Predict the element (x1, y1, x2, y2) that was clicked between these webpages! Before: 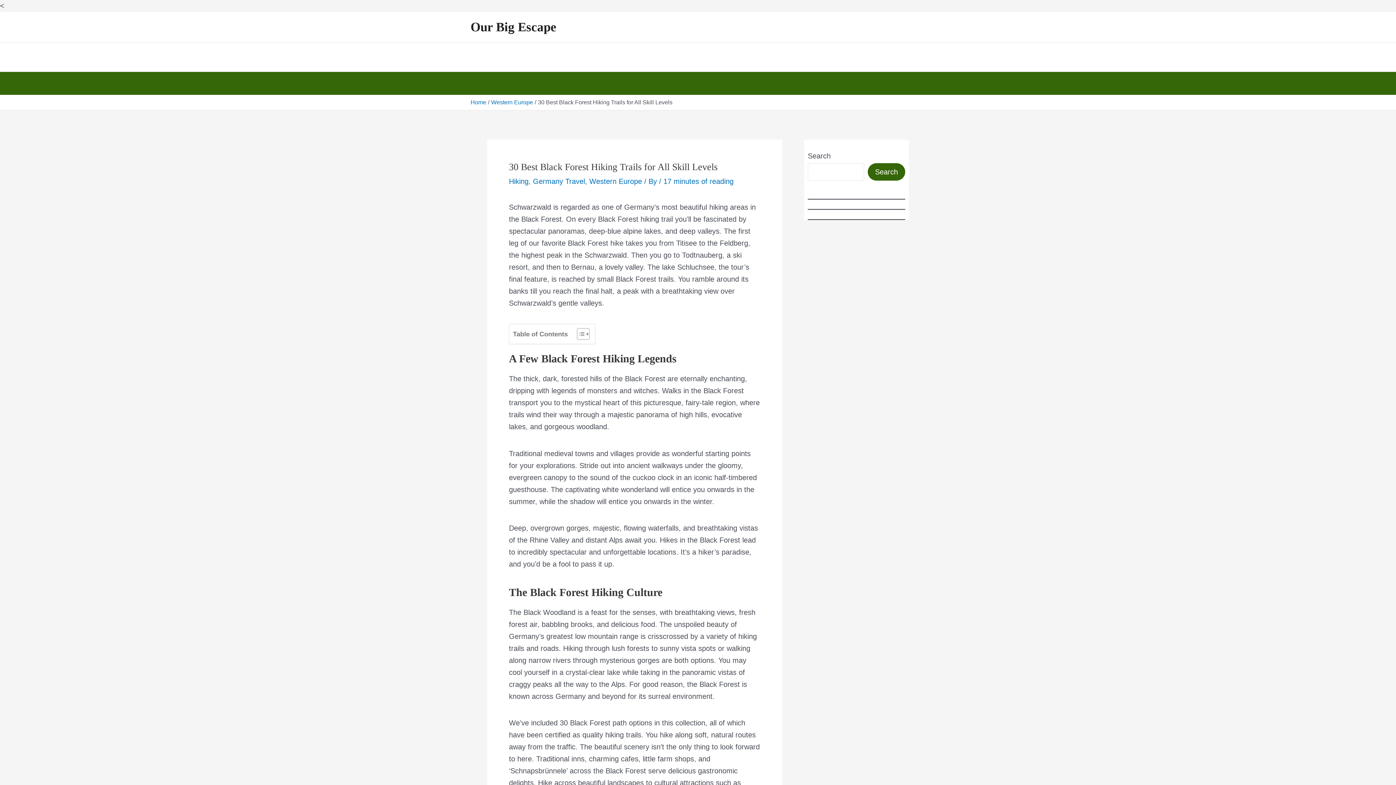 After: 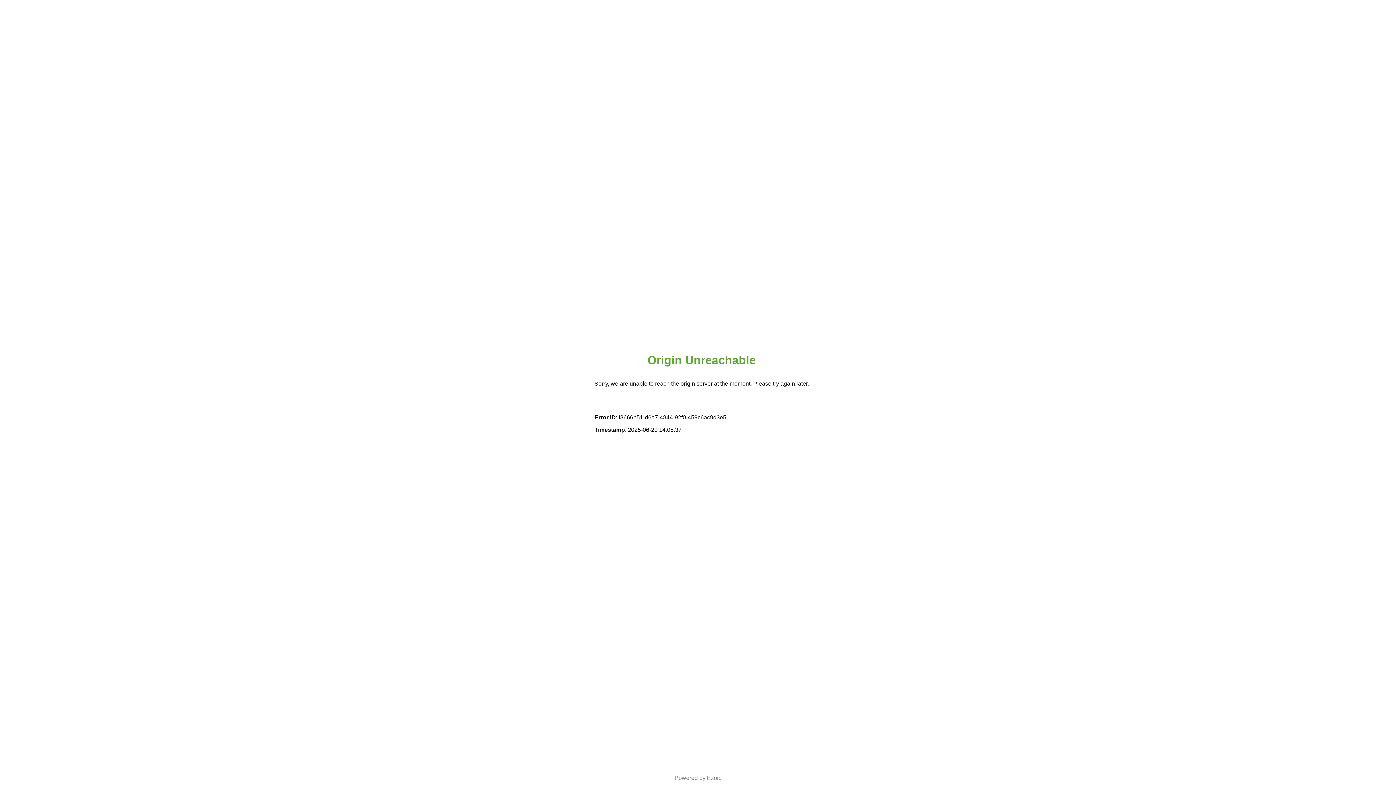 Action: label: Hiking bbox: (509, 177, 528, 185)